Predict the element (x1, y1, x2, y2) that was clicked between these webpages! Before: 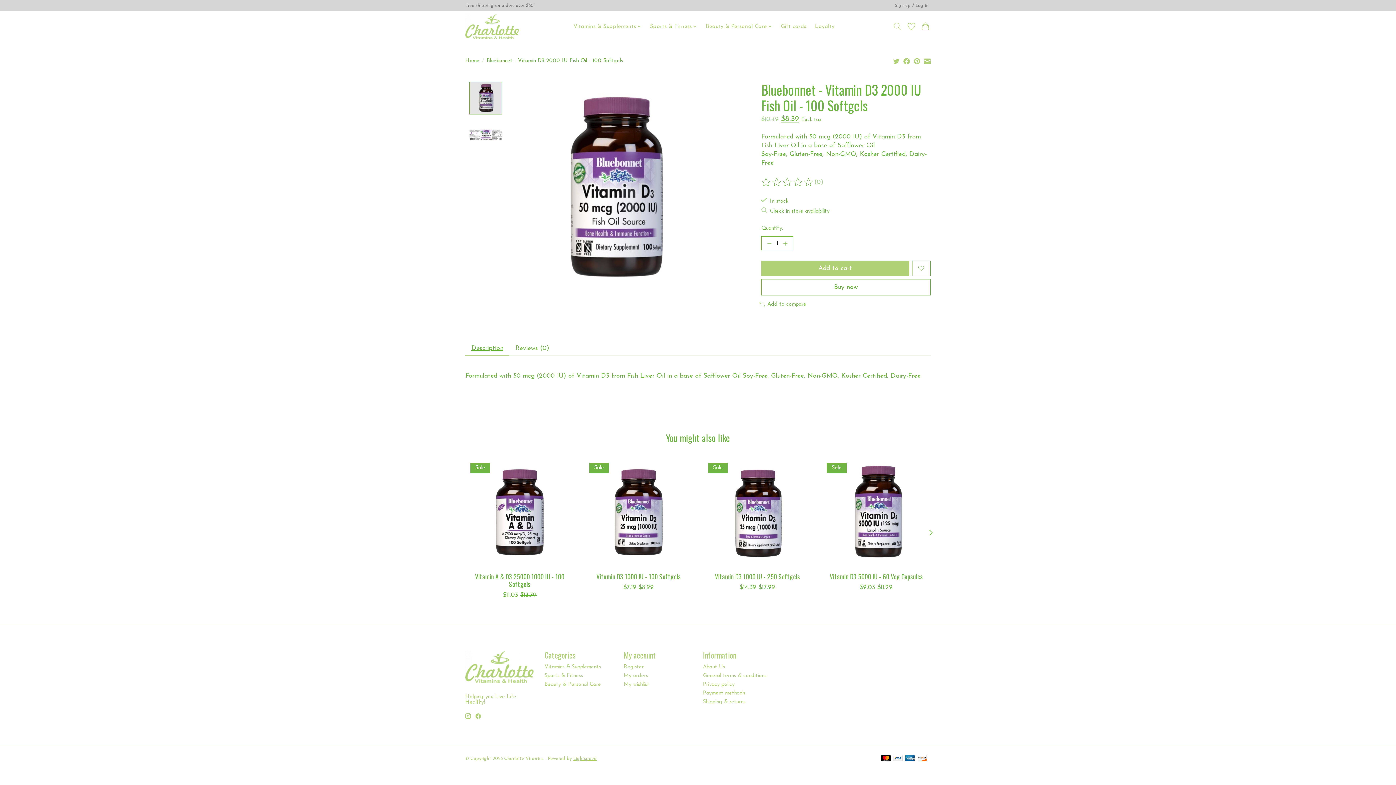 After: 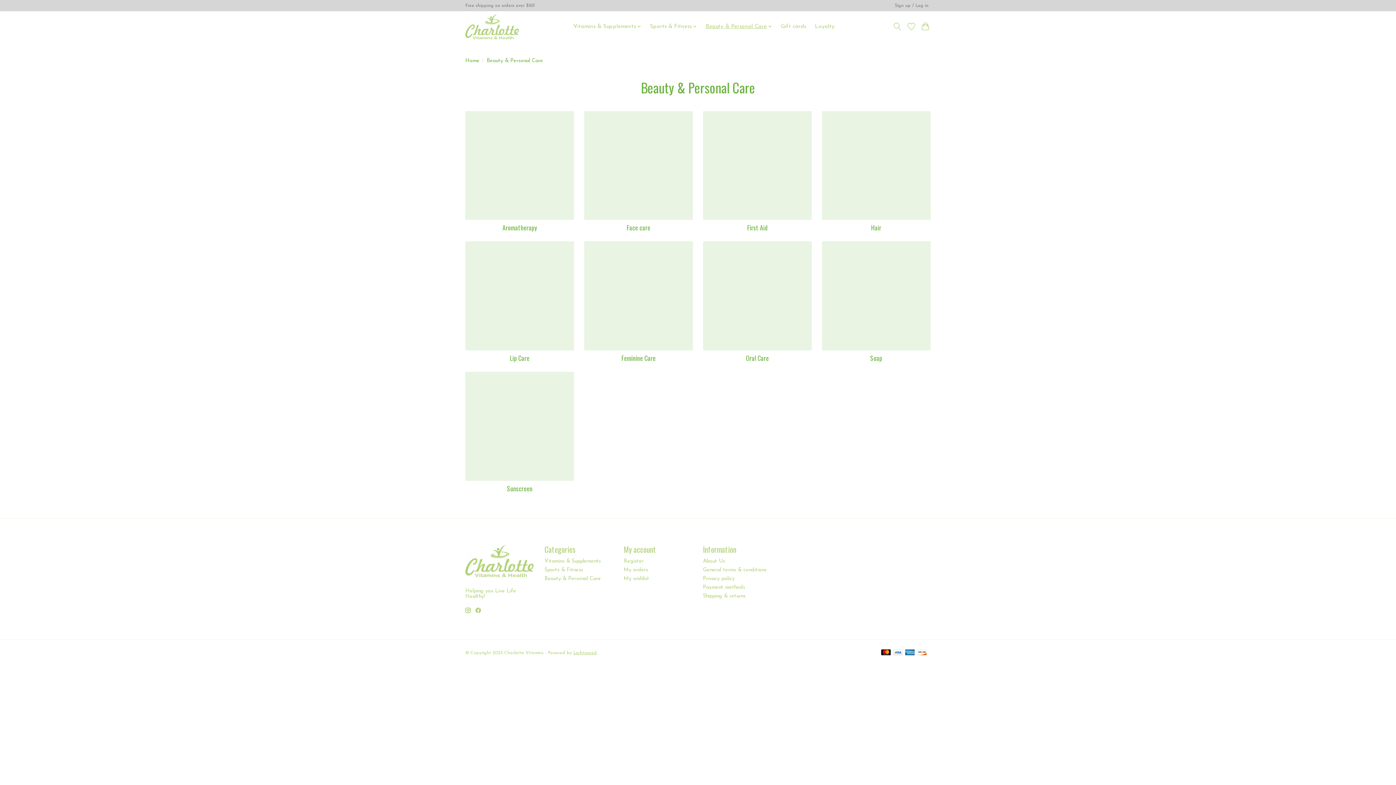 Action: bbox: (544, 682, 601, 687) label: Beauty & Personal Care